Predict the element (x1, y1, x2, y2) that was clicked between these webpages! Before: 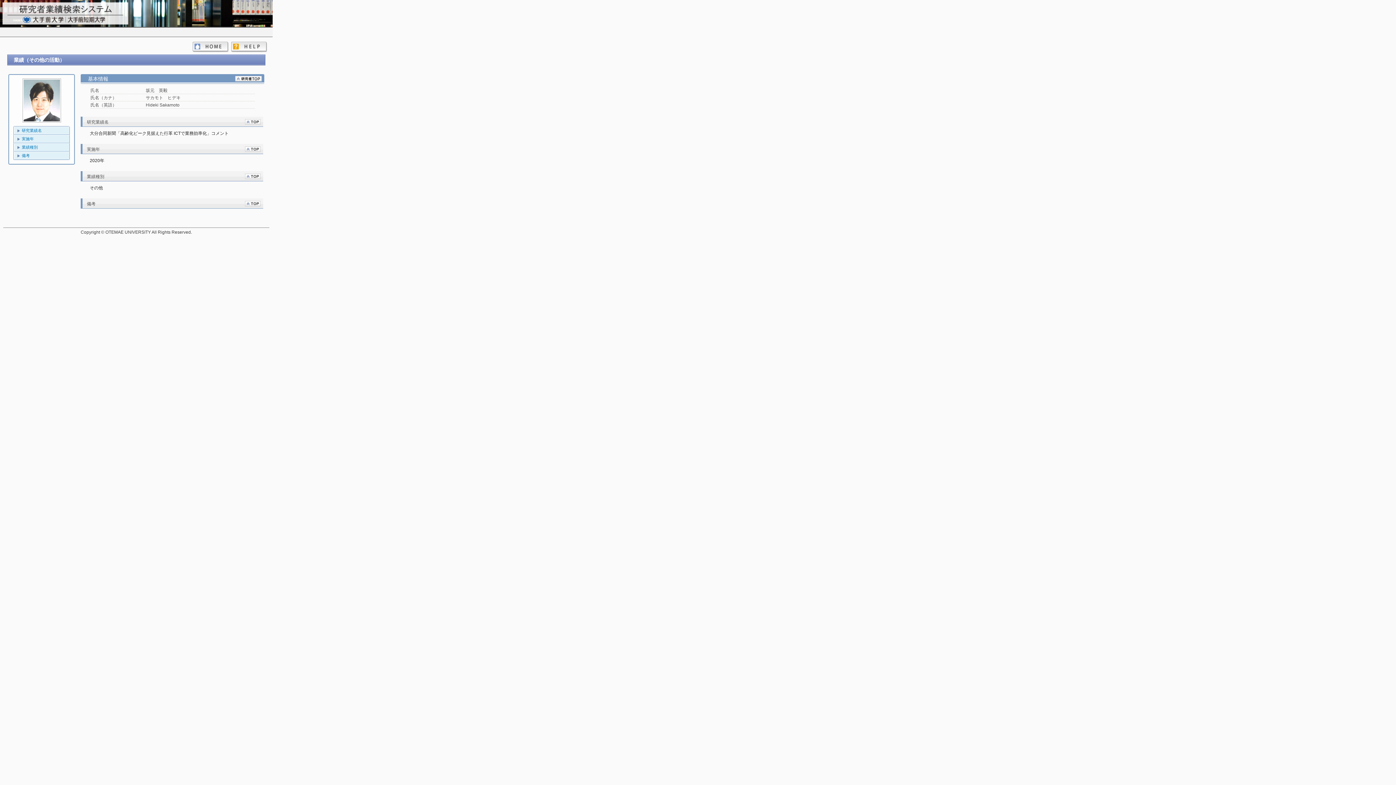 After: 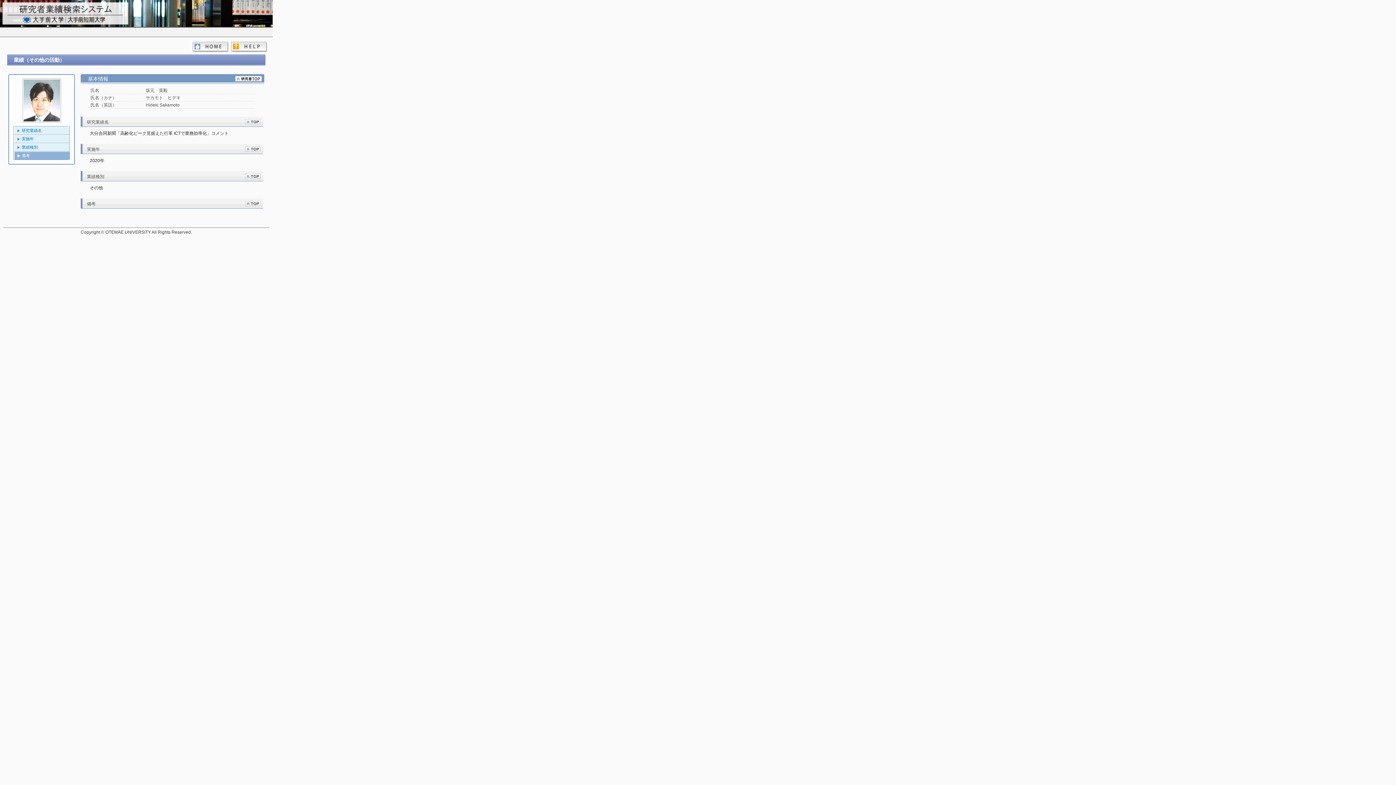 Action: bbox: (14, 152, 69, 159) label: 備考